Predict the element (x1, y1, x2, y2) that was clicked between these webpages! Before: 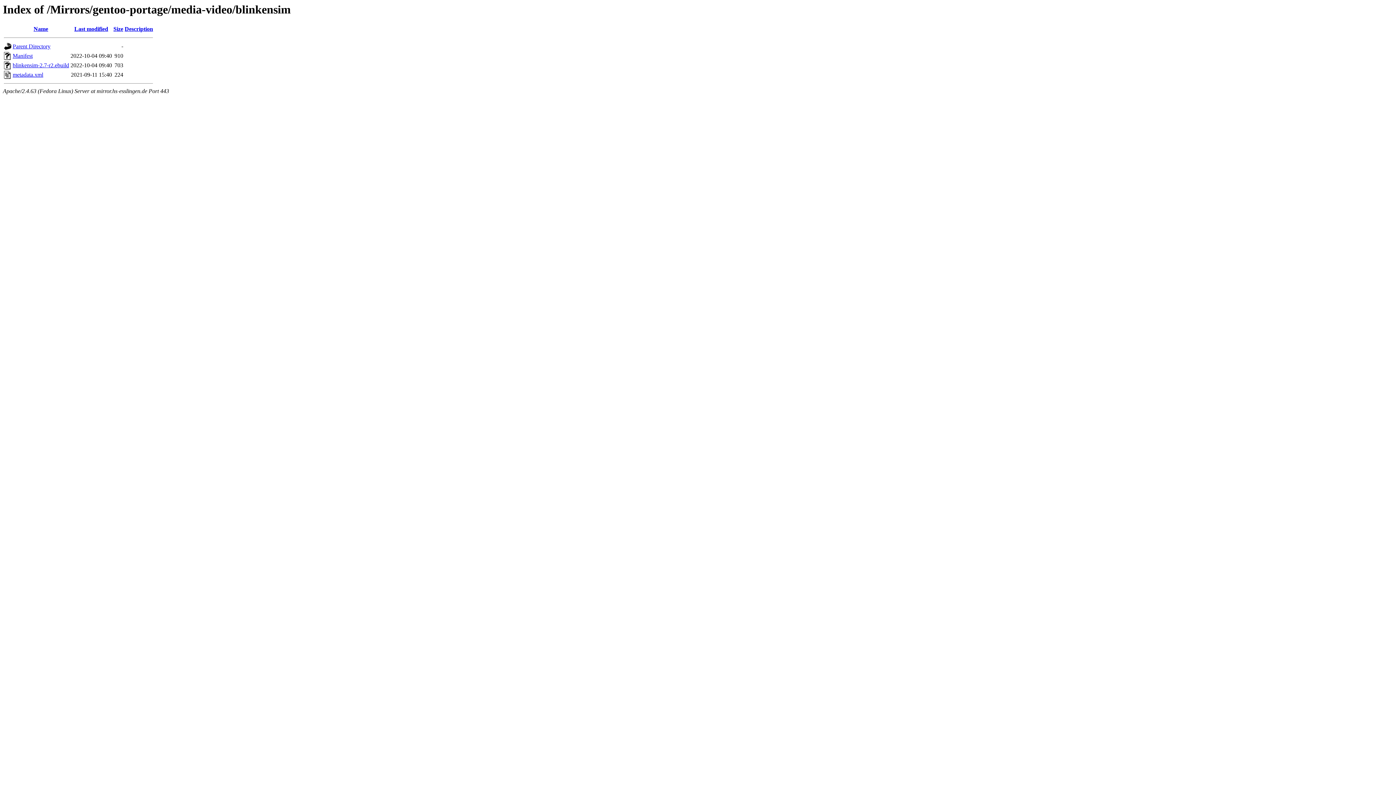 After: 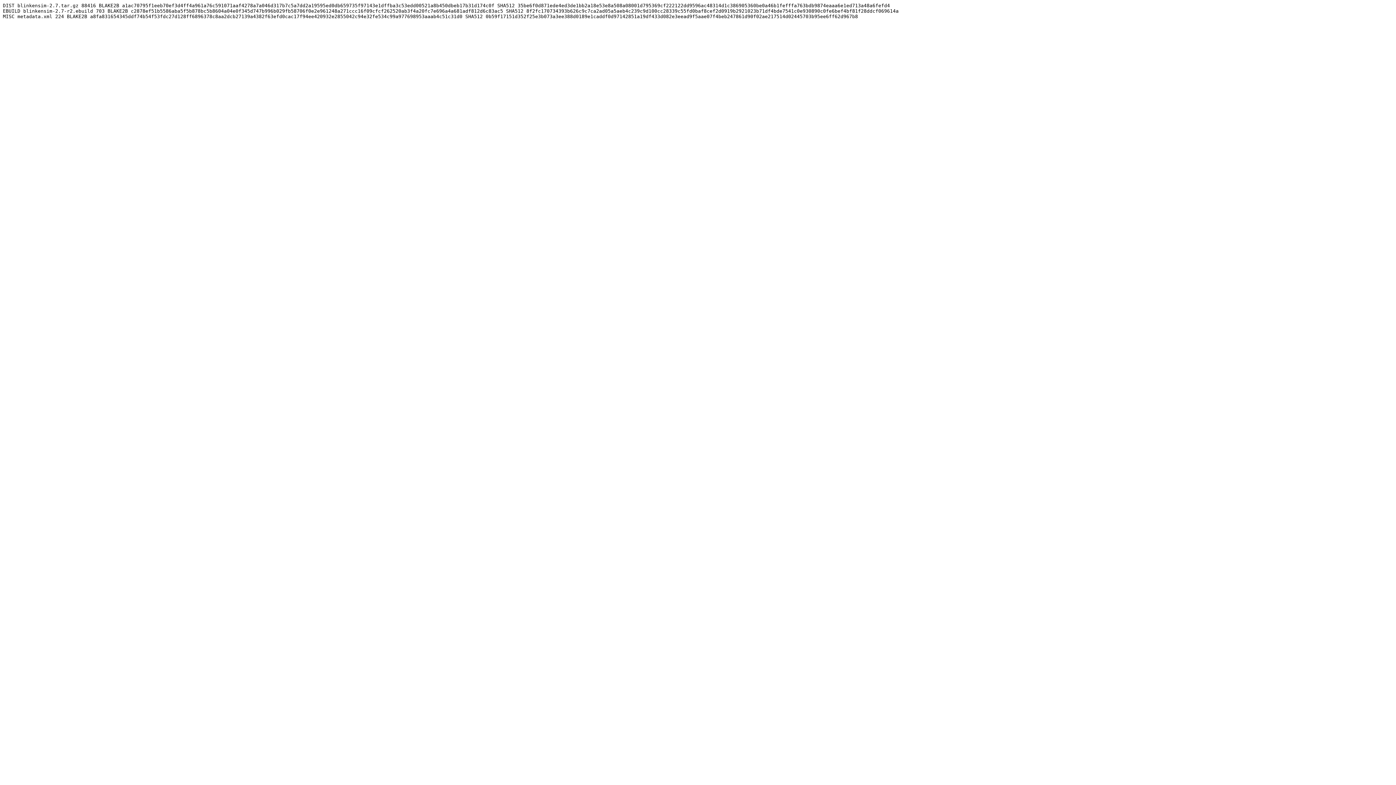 Action: label: Manifest bbox: (12, 52, 32, 59)